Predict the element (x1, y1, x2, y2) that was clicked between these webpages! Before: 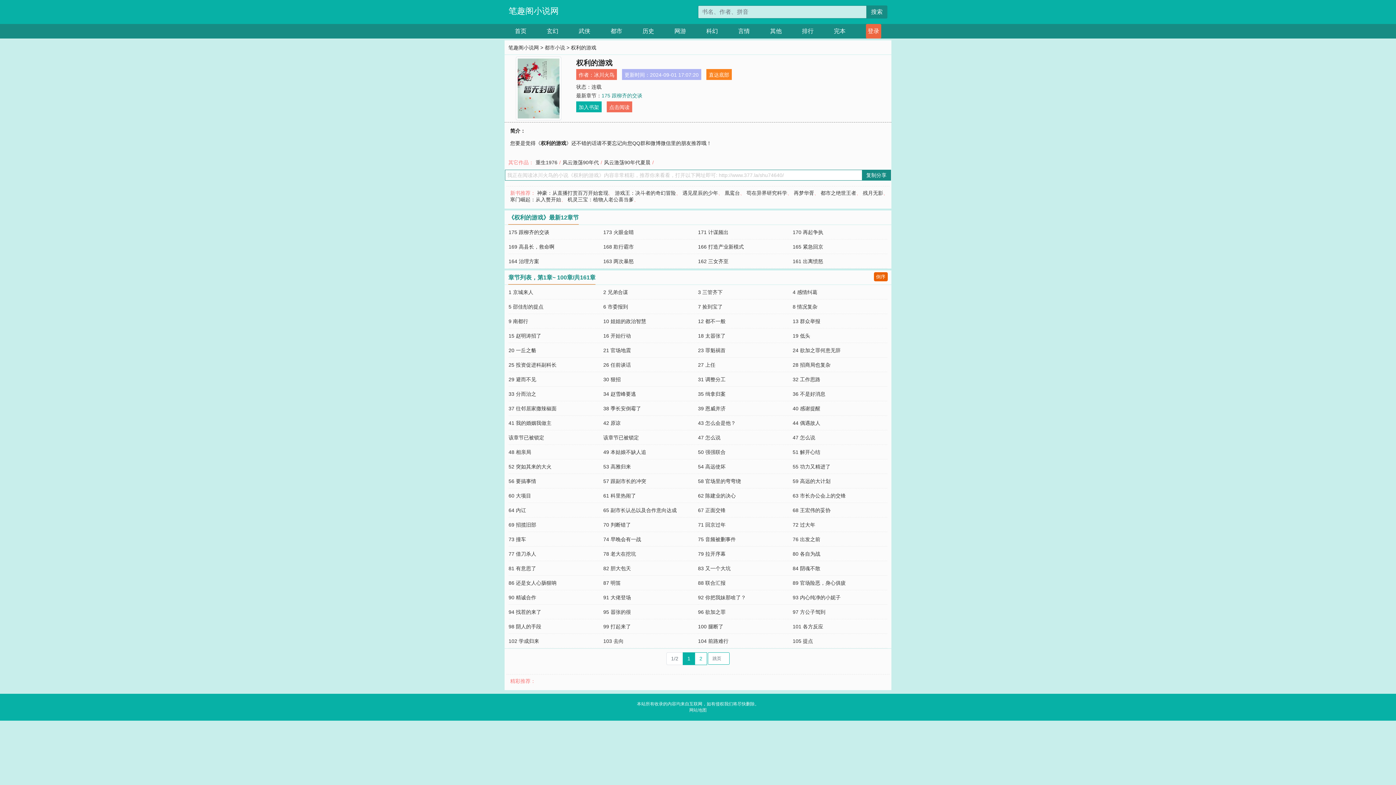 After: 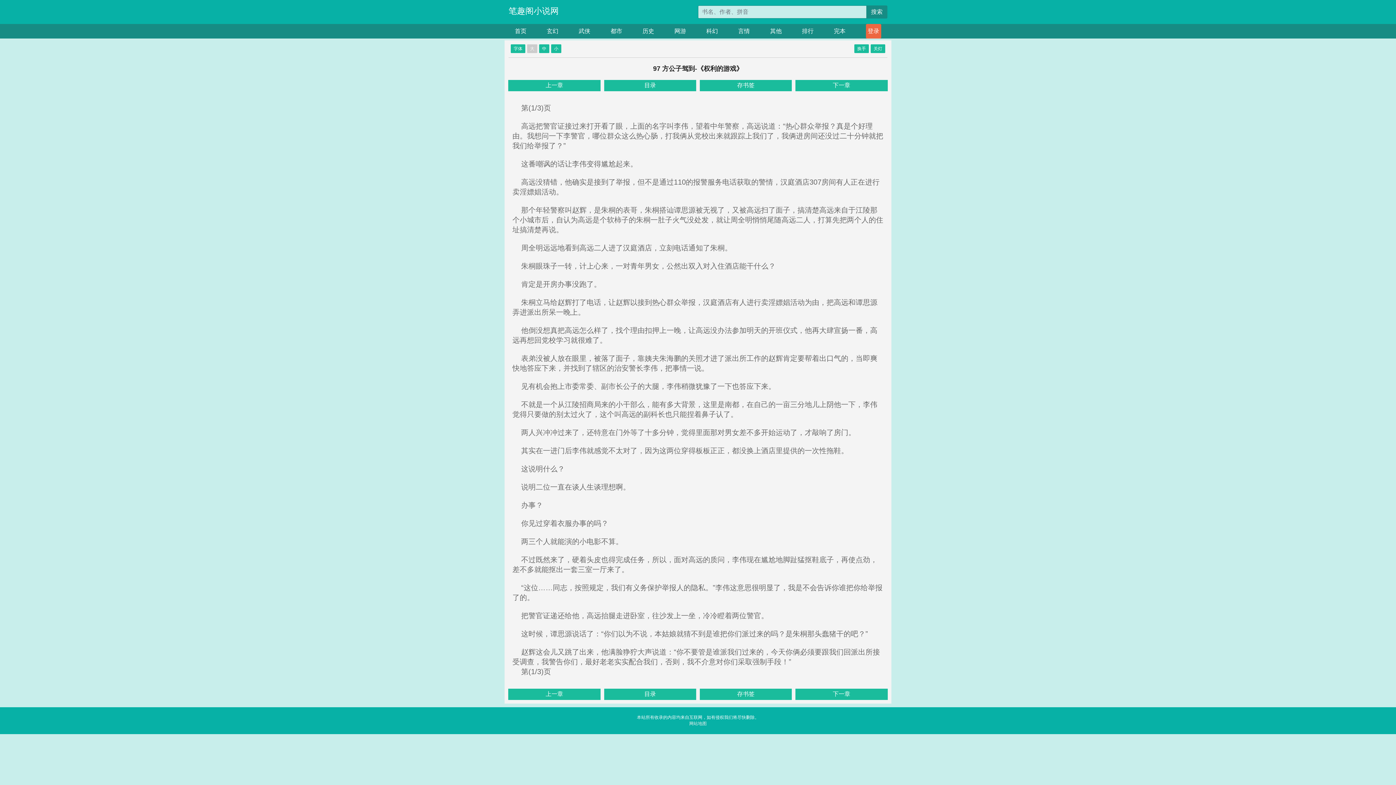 Action: bbox: (792, 609, 825, 615) label: 97 方公子驾到